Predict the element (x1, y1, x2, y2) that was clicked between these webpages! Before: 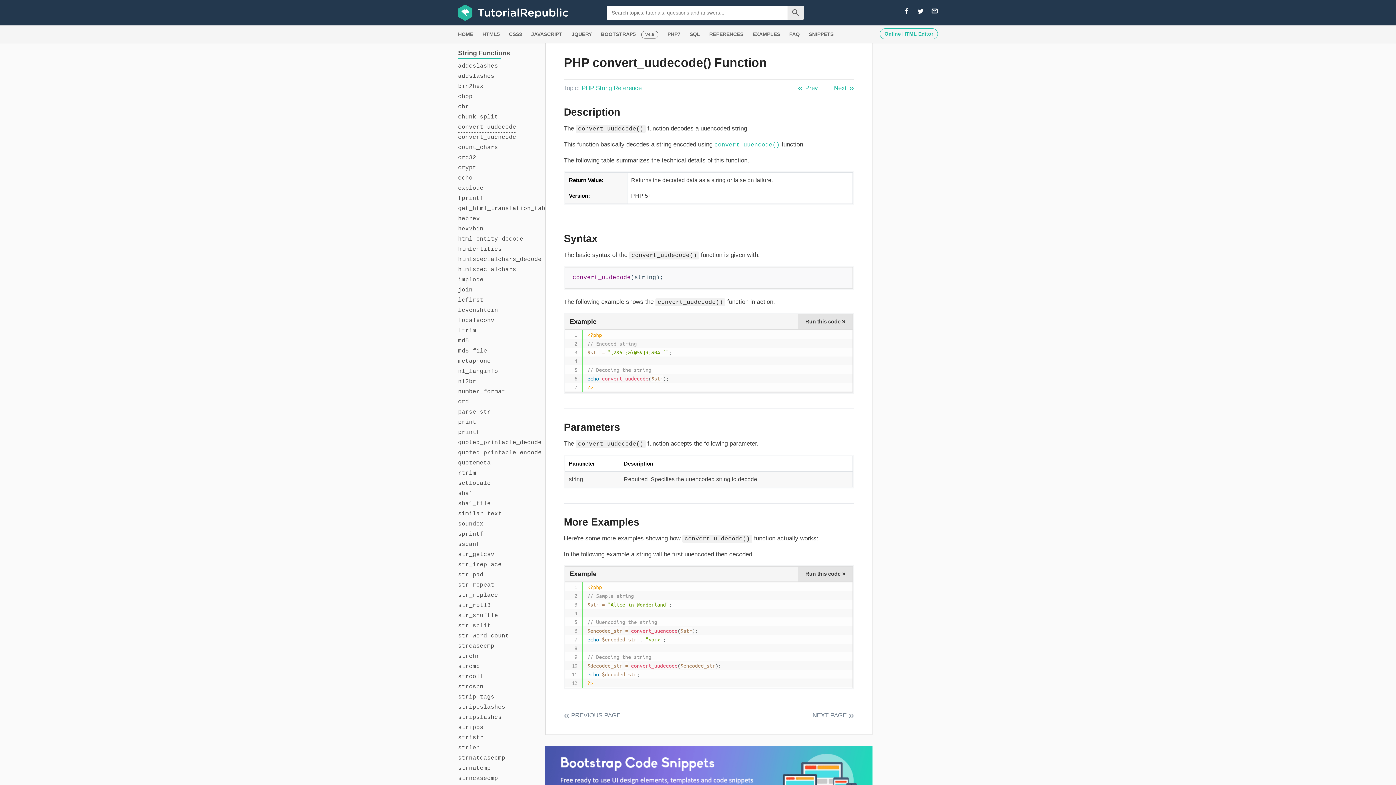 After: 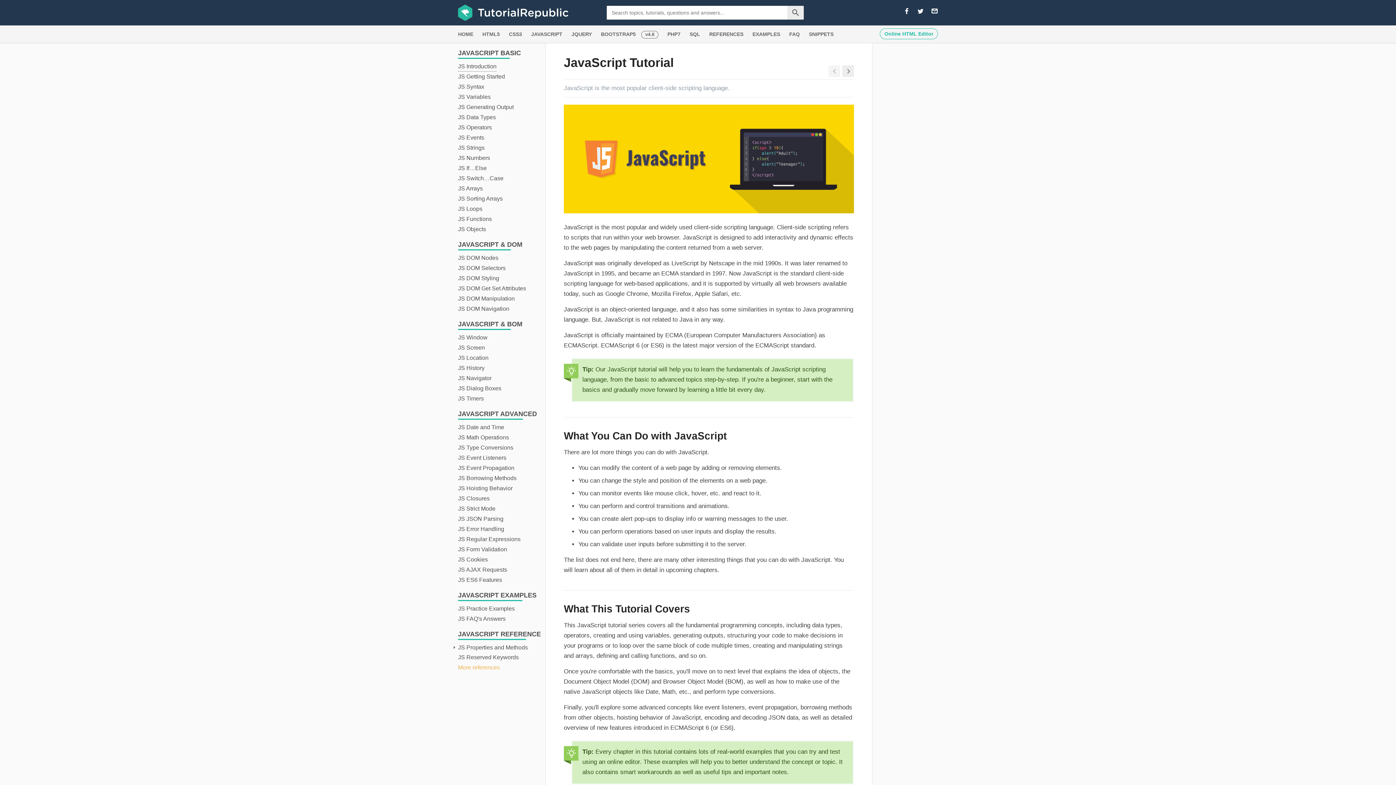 Action: bbox: (527, 25, 566, 42) label: JAVASCRIPT